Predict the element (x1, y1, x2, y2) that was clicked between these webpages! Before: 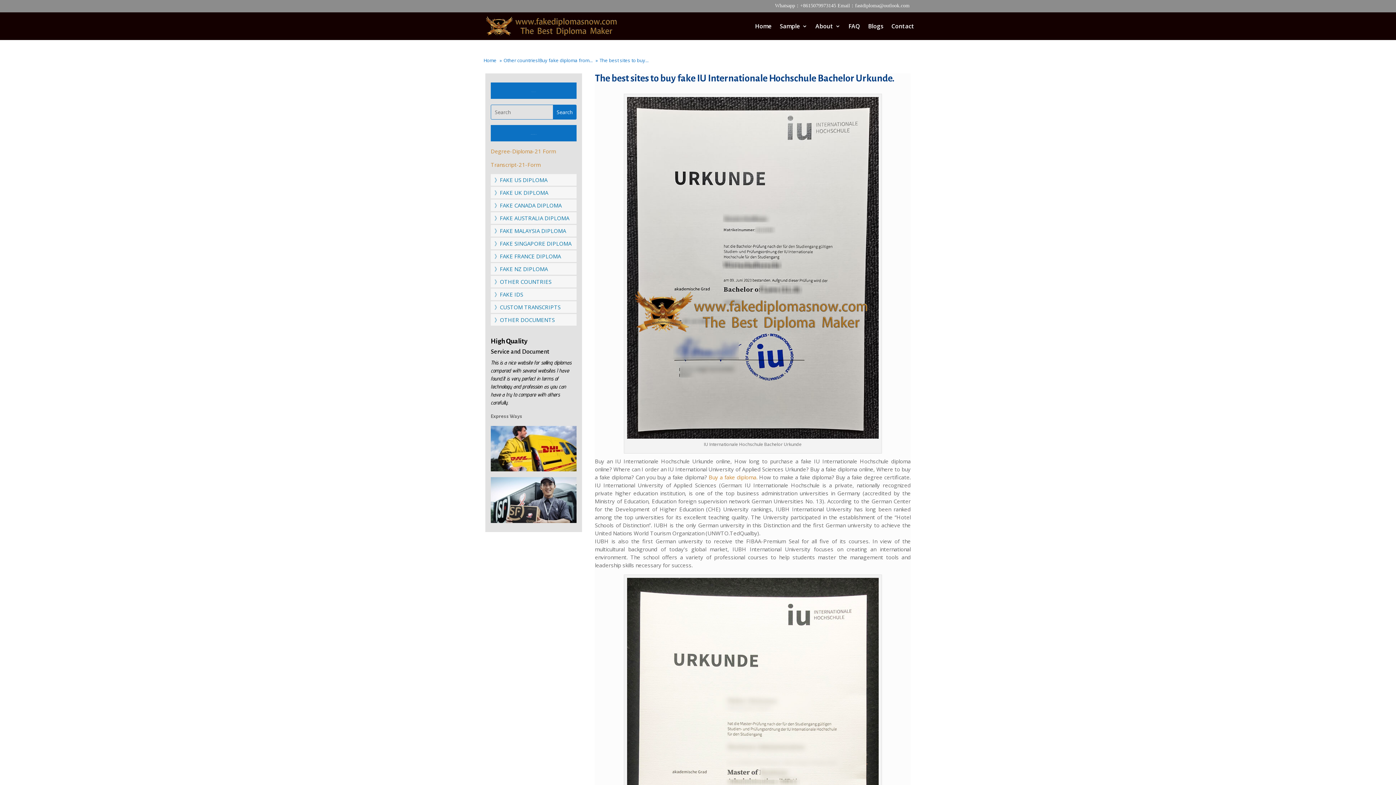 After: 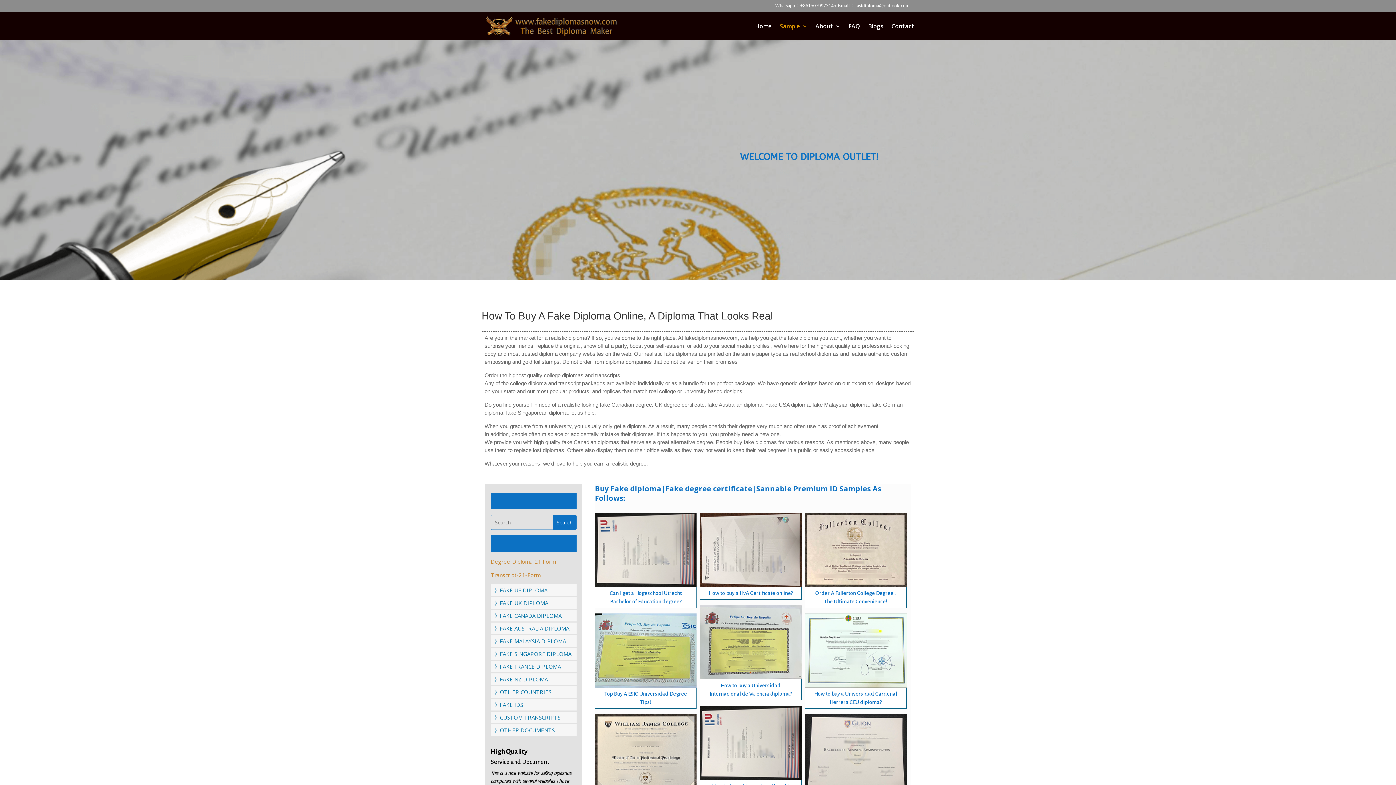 Action: label: 》OTHER COUNTRIES bbox: (494, 278, 551, 285)